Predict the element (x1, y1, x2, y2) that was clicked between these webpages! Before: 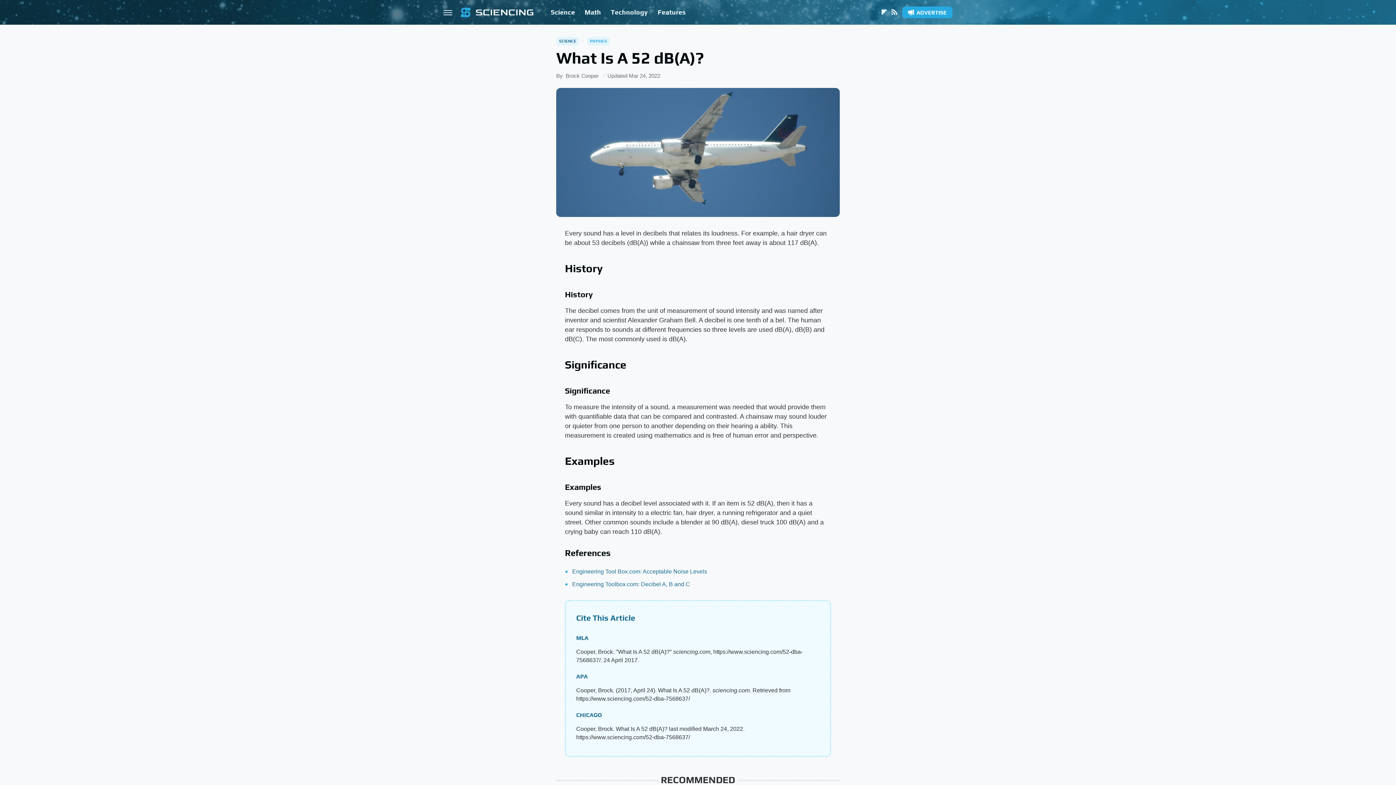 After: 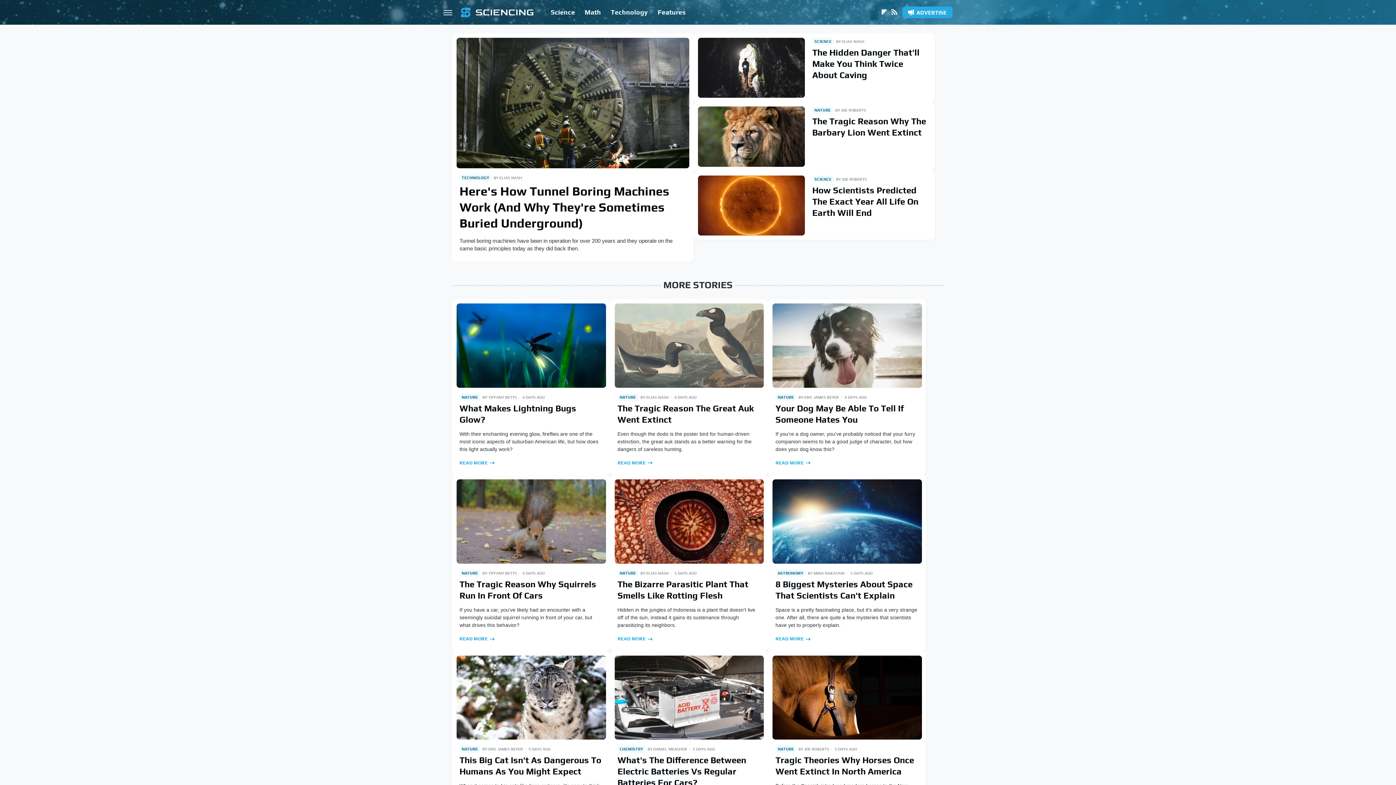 Action: bbox: (461, 5, 533, 18)